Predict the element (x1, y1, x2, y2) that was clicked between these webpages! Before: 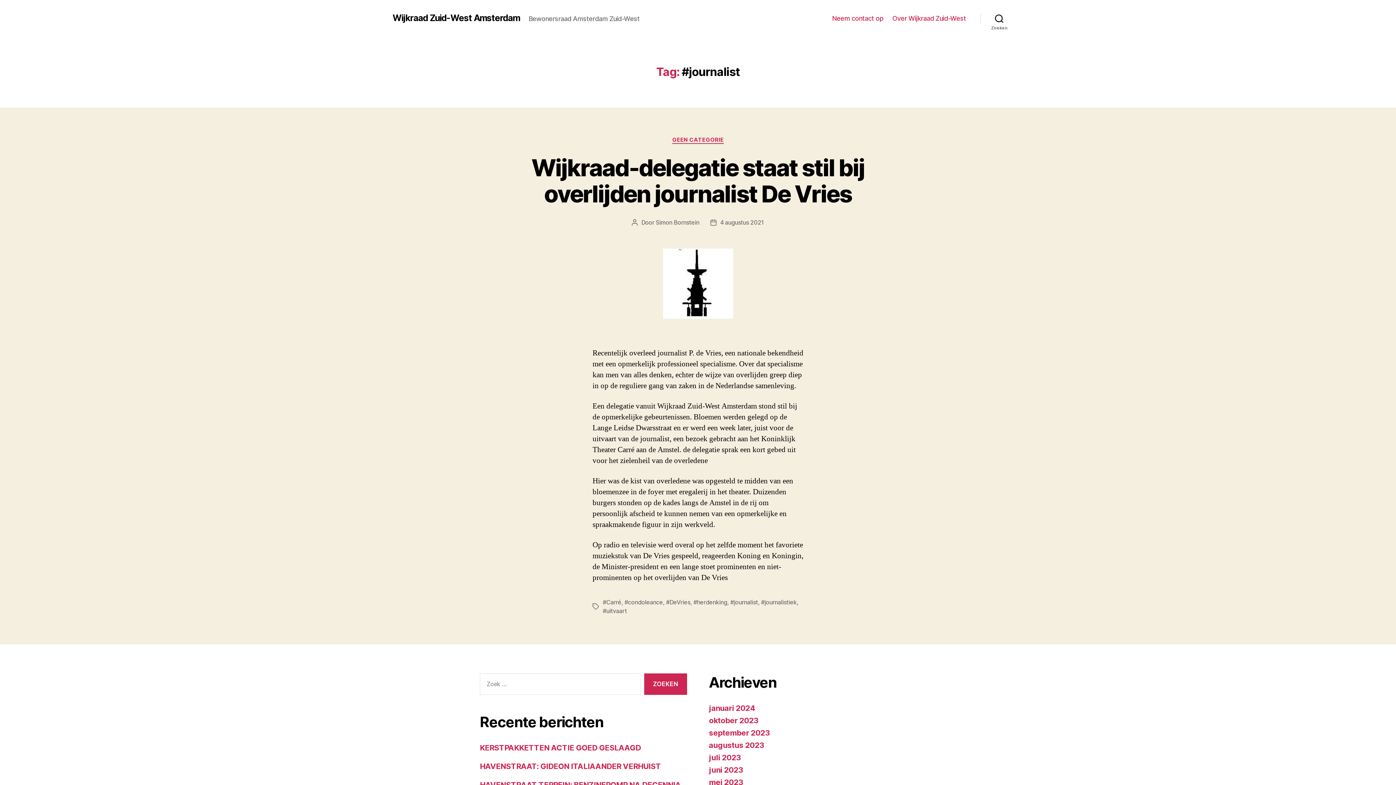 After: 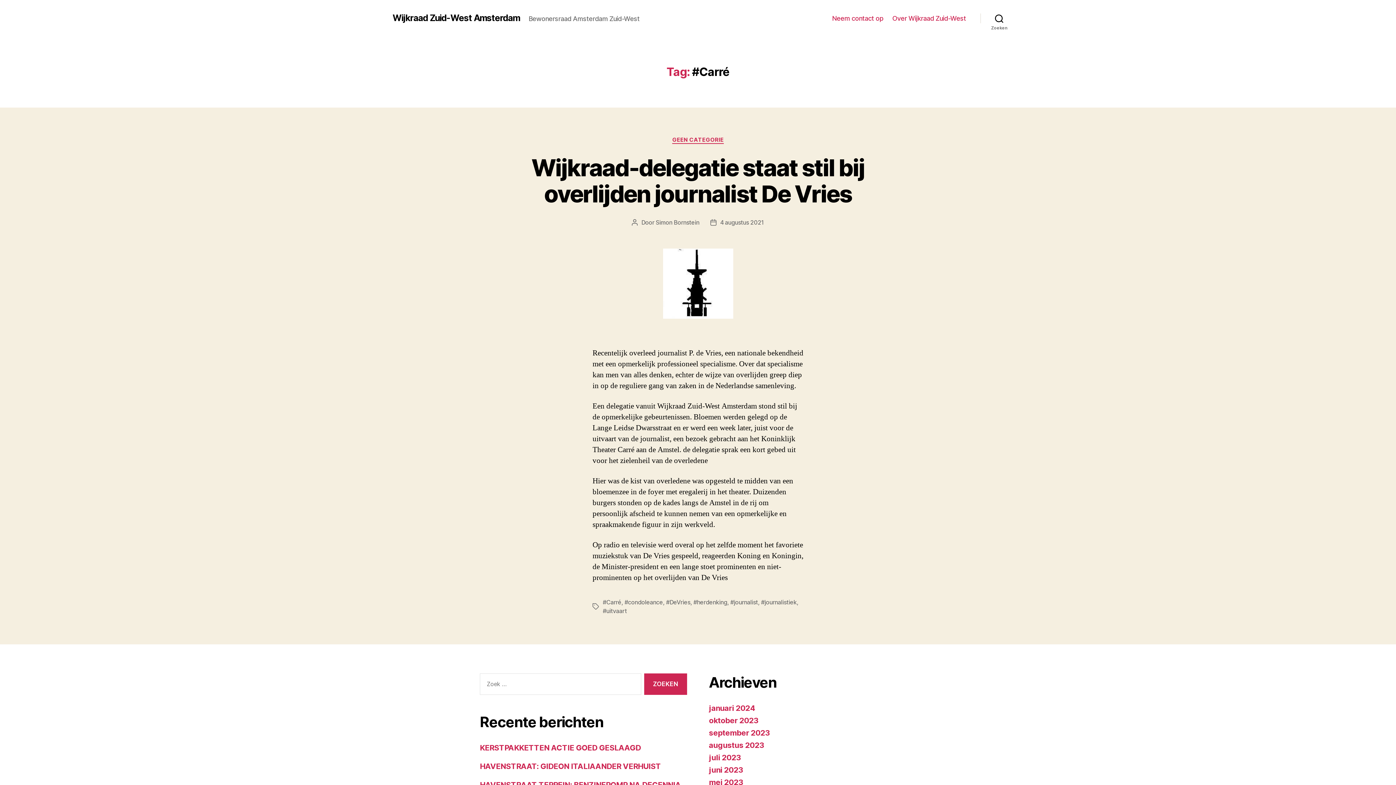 Action: label: #Carré bbox: (602, 599, 621, 606)